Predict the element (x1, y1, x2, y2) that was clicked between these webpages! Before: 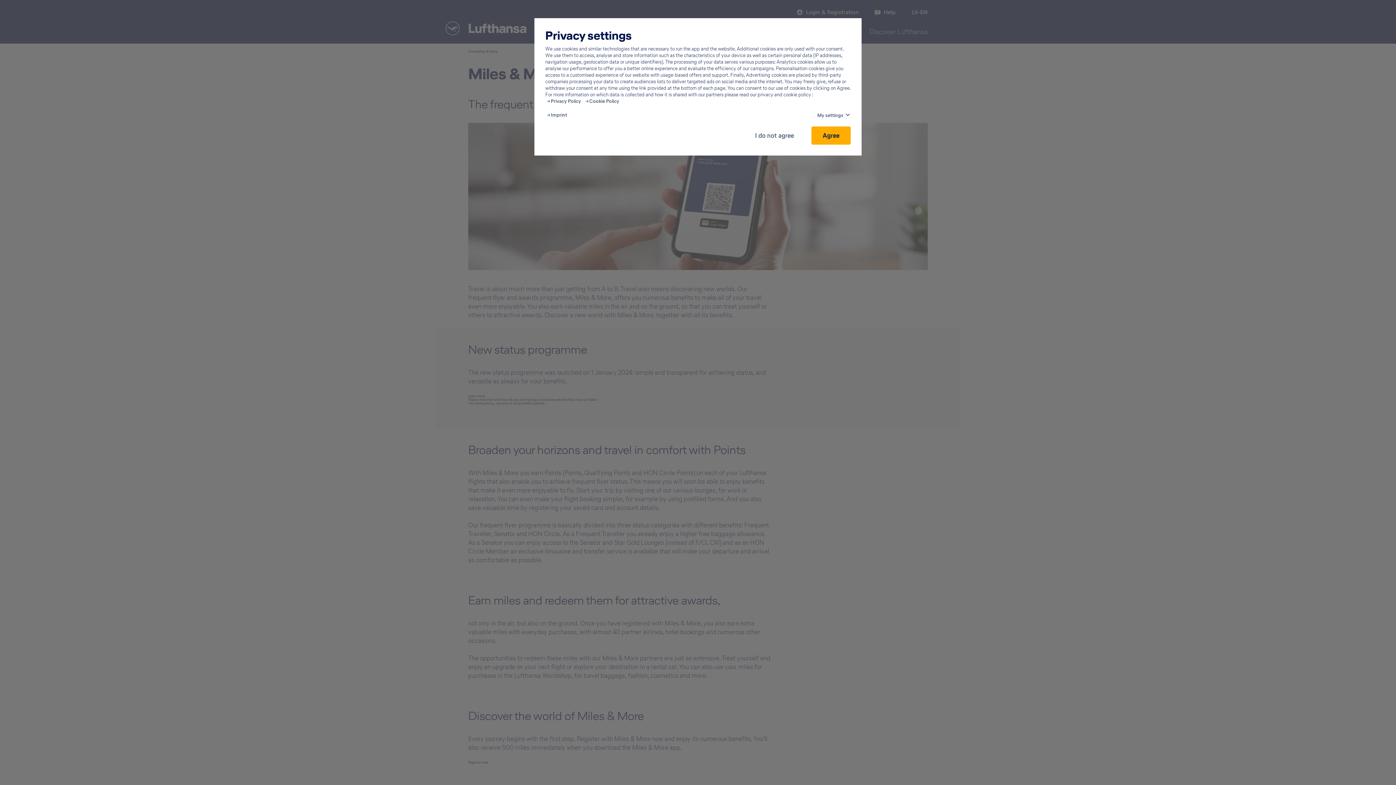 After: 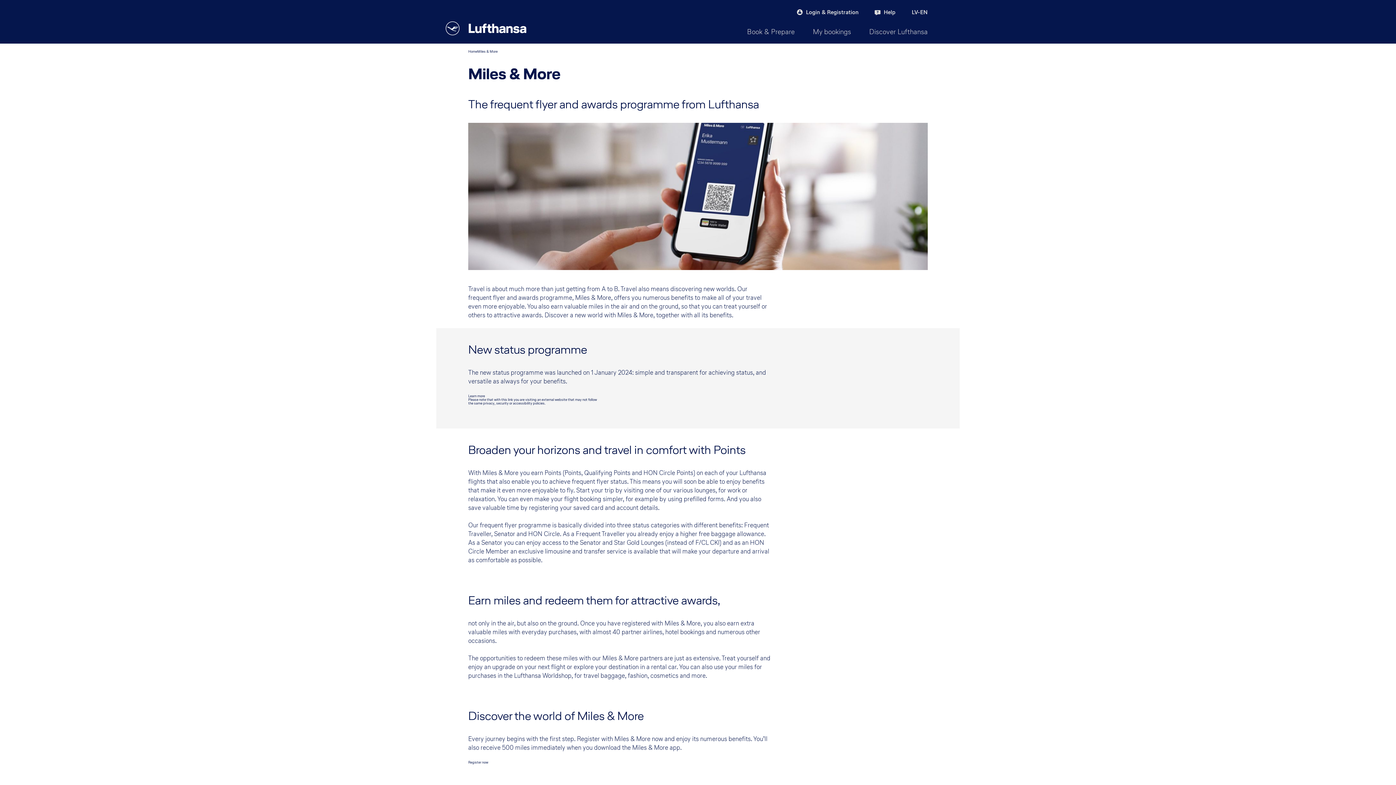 Action: label: I do not agree bbox: (748, 126, 800, 144)